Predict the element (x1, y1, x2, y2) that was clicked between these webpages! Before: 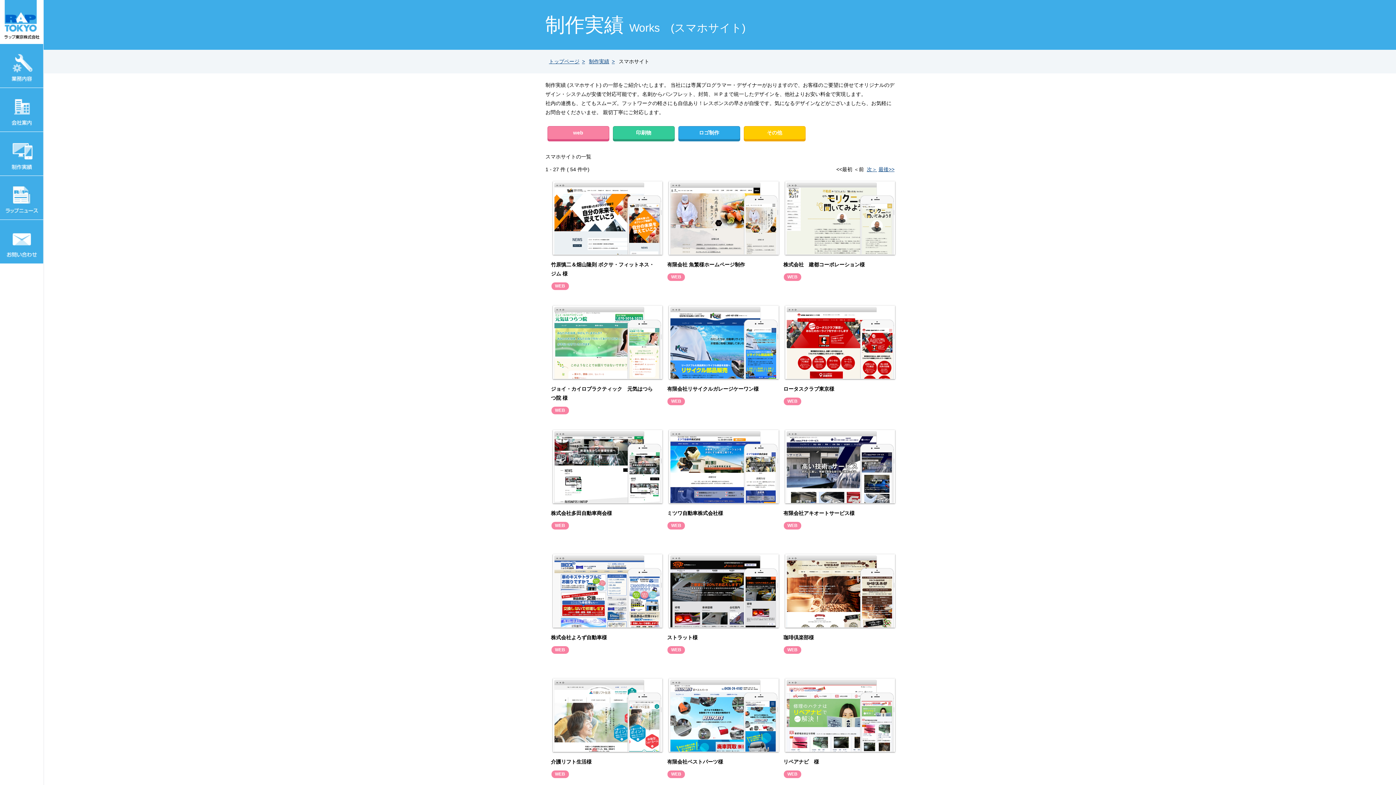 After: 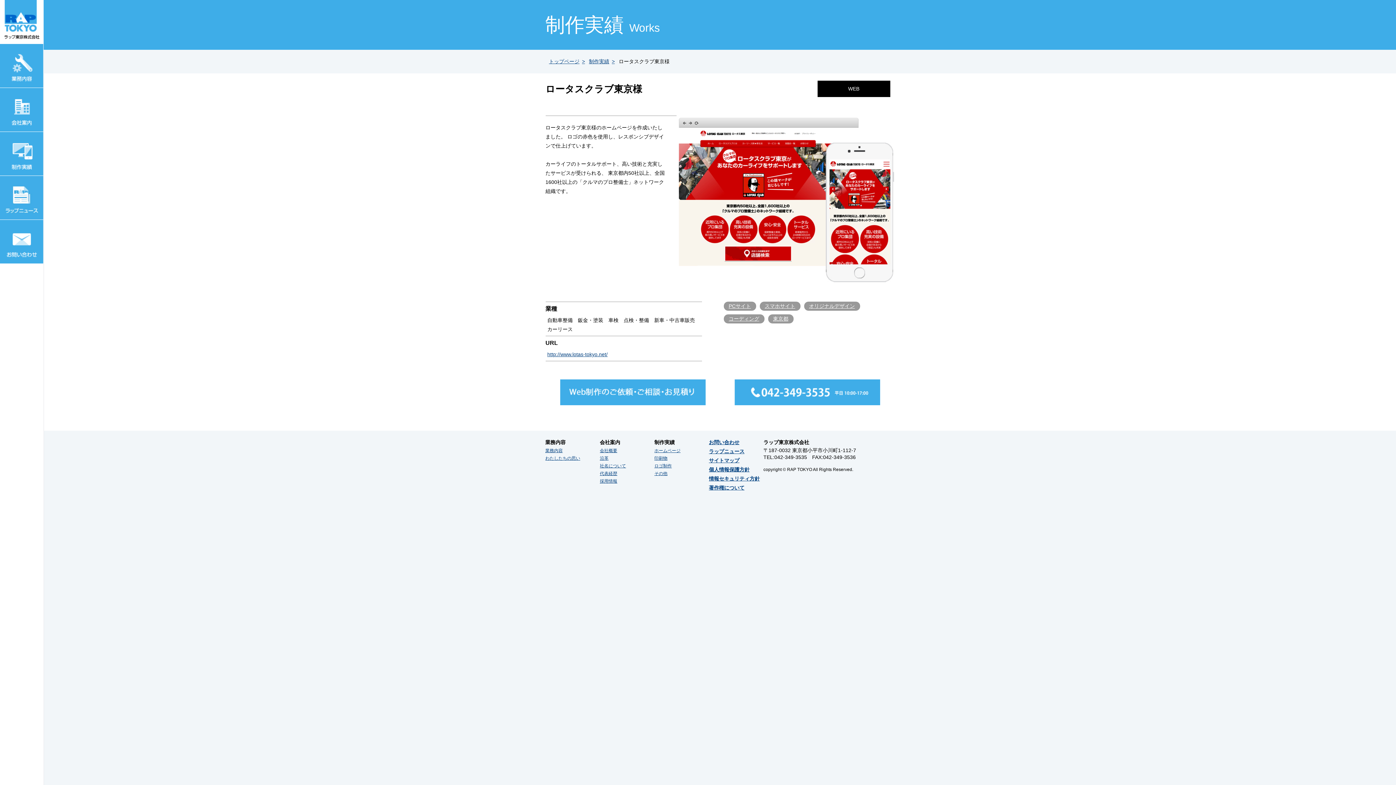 Action: bbox: (785, 307, 894, 313)